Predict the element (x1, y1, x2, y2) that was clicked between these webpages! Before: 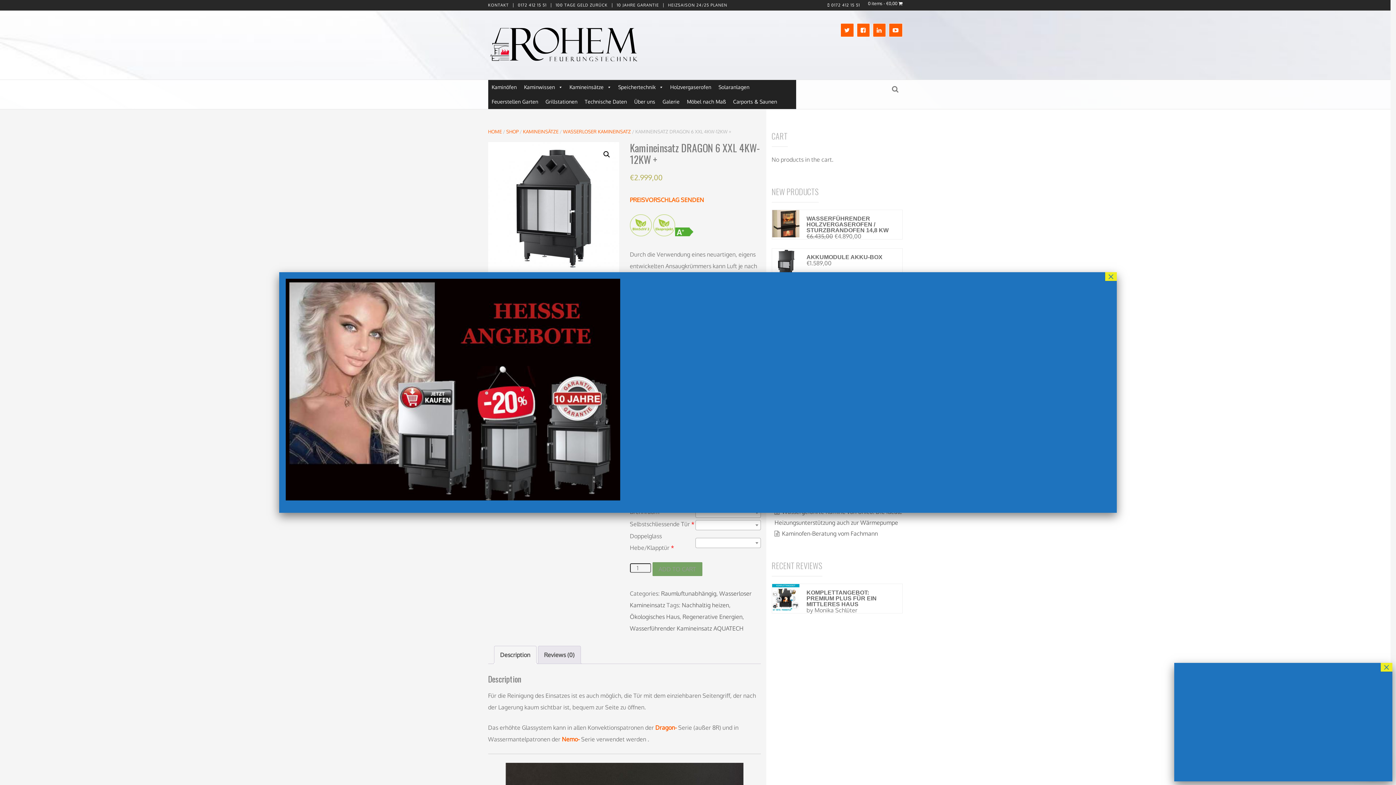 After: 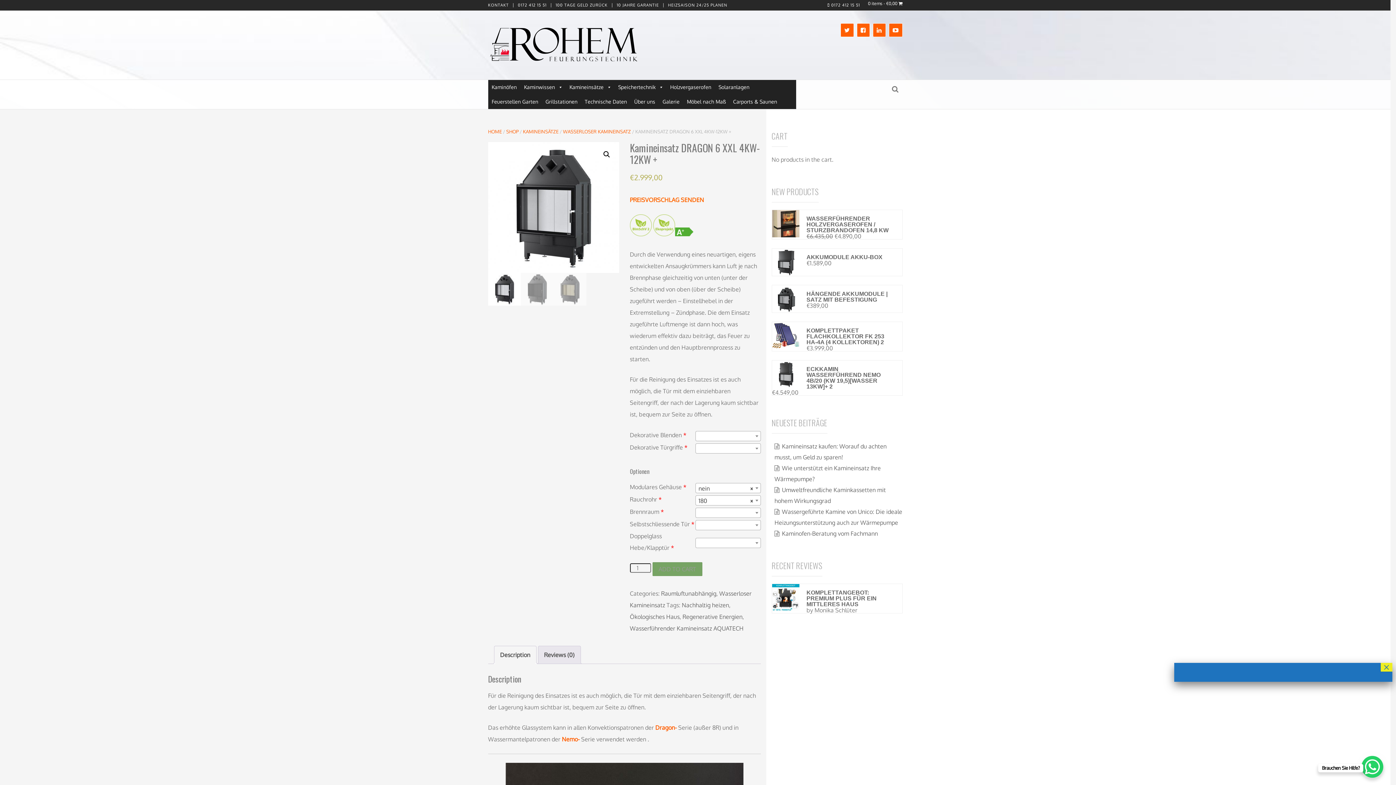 Action: bbox: (1105, 272, 1117, 281) label: Schließen